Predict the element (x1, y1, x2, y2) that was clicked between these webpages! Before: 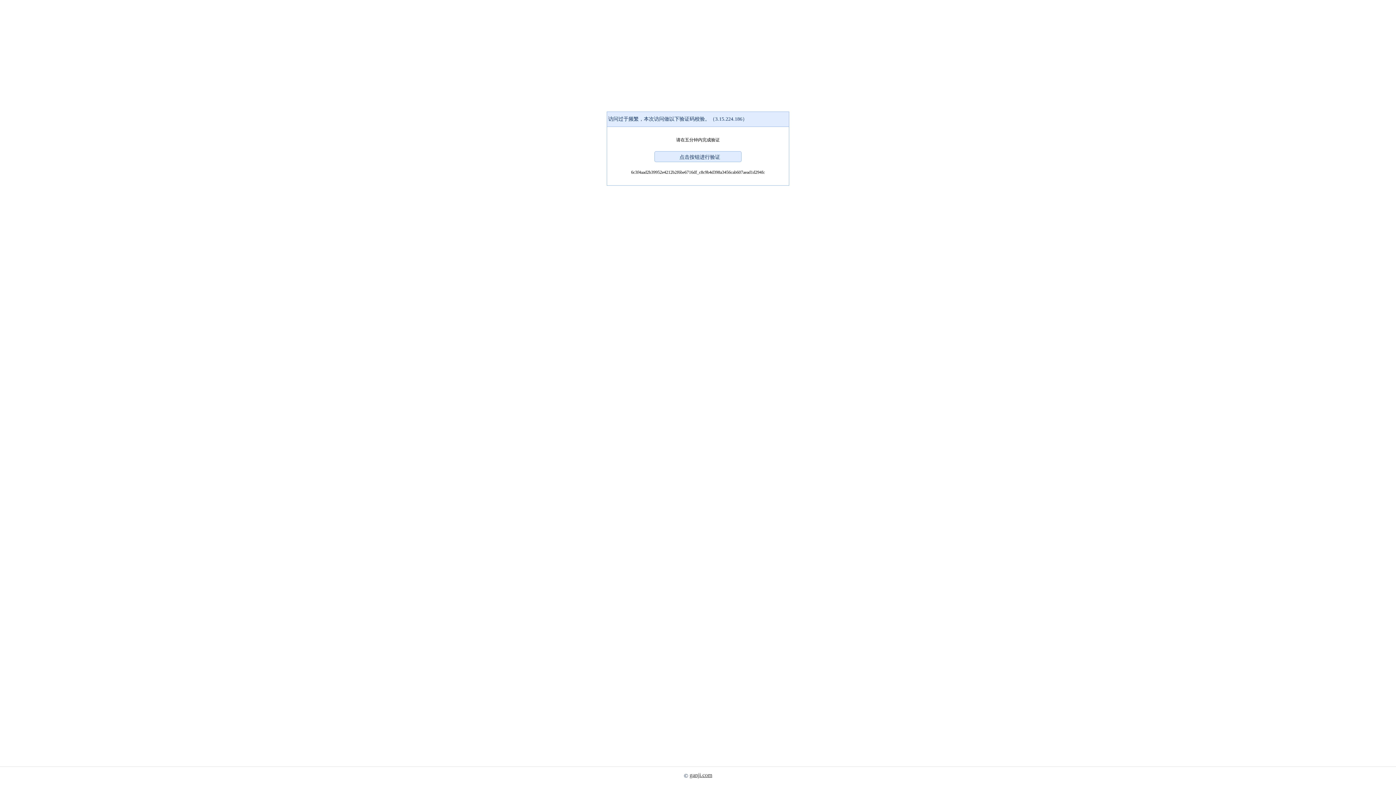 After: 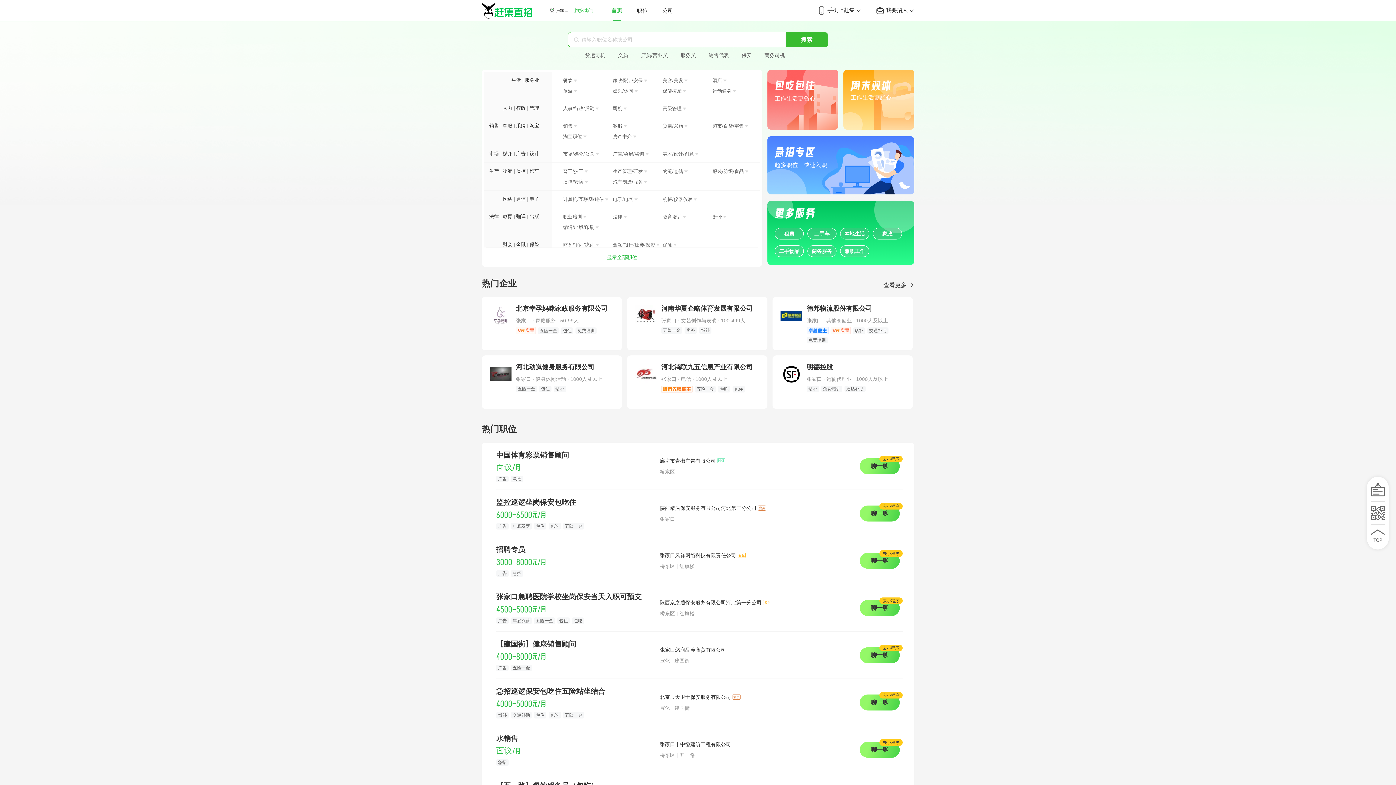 Action: bbox: (689, 772, 712, 778) label: ganji.com